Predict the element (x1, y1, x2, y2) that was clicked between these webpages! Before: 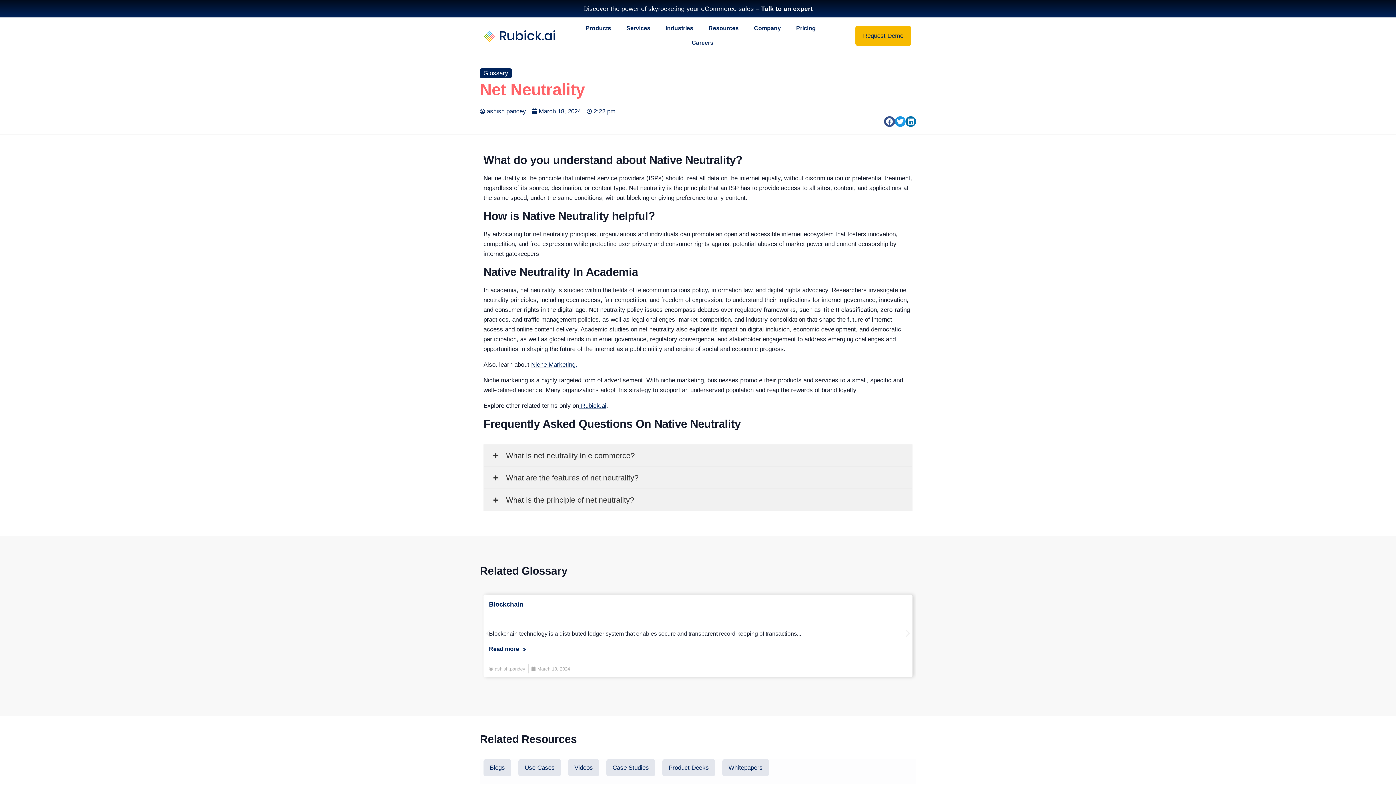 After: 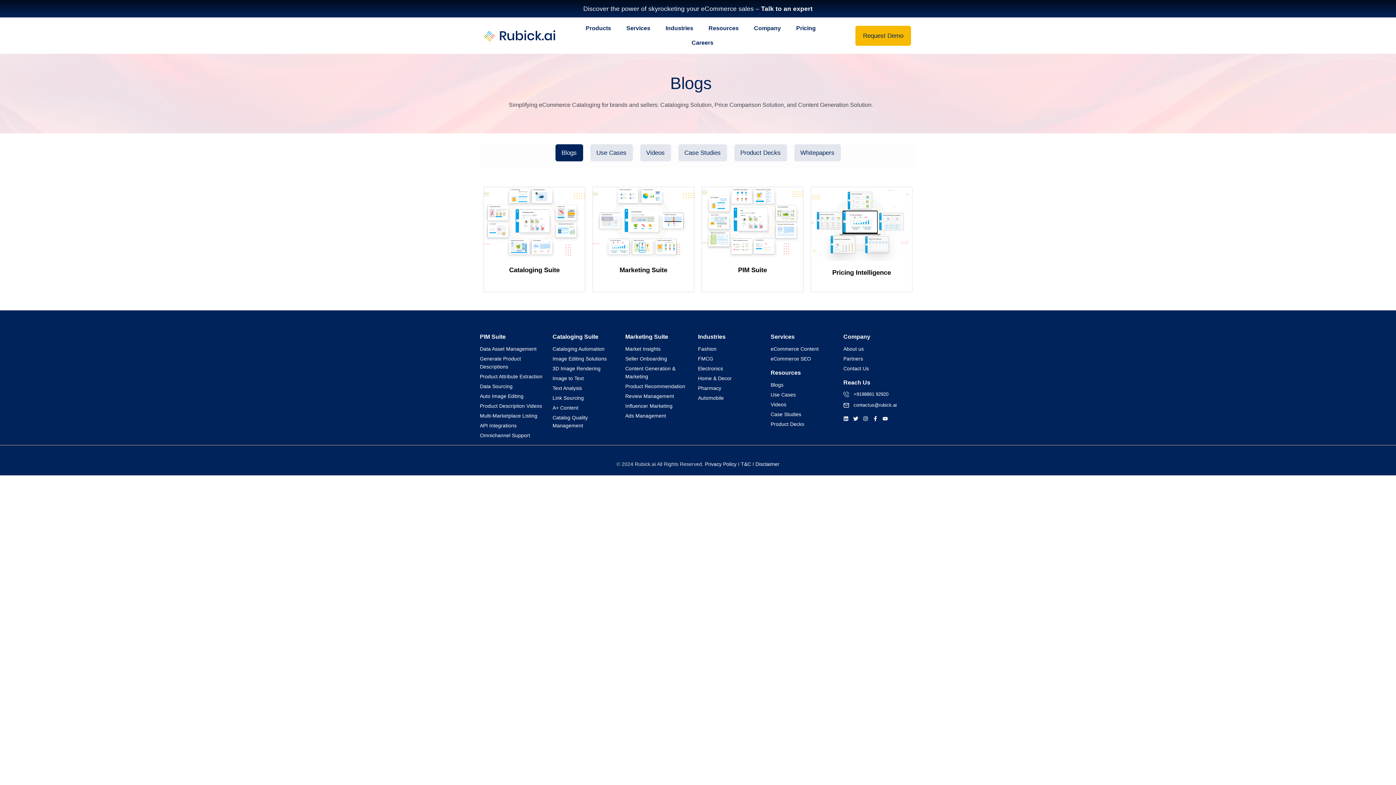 Action: label: Blogs bbox: (483, 759, 511, 776)